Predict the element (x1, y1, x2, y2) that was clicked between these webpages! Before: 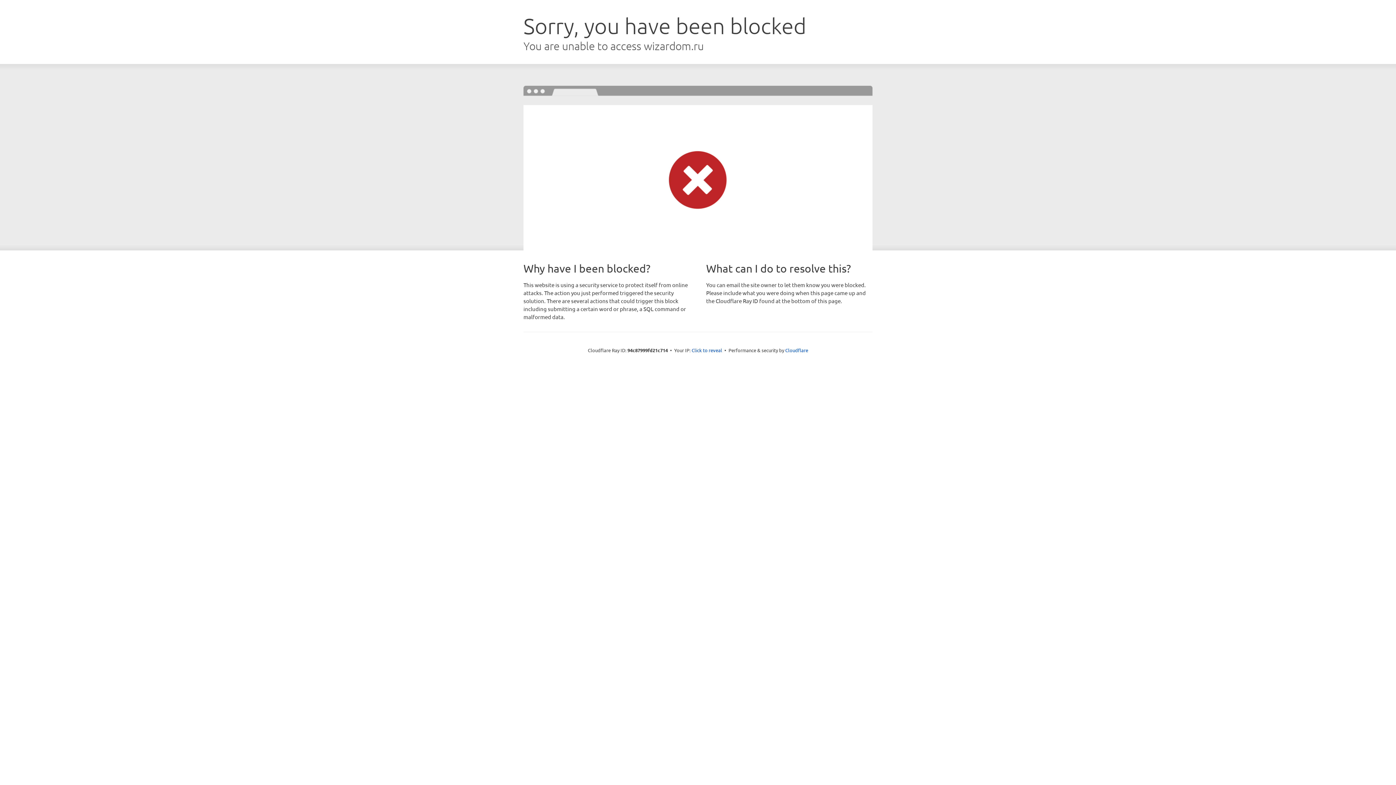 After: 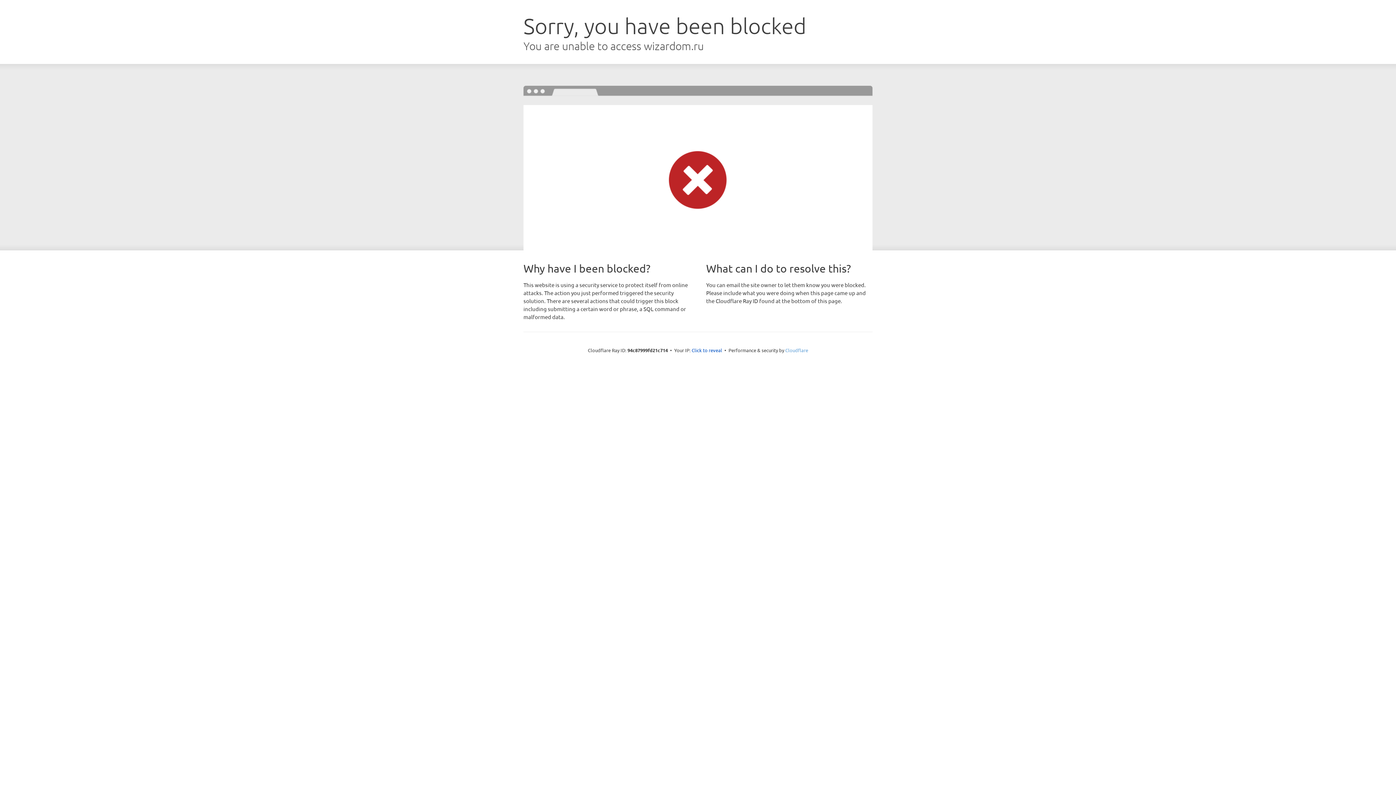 Action: label: Cloudflare bbox: (785, 347, 808, 353)